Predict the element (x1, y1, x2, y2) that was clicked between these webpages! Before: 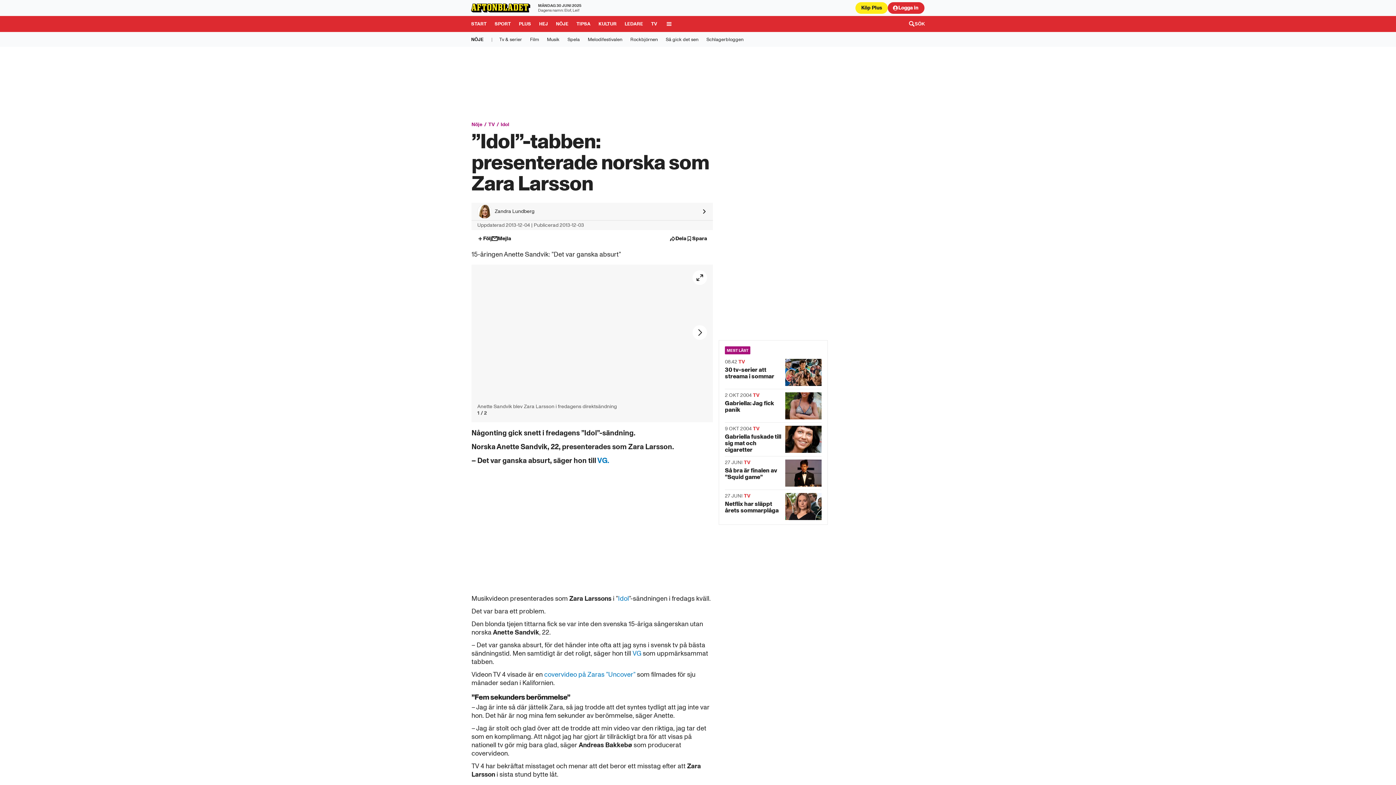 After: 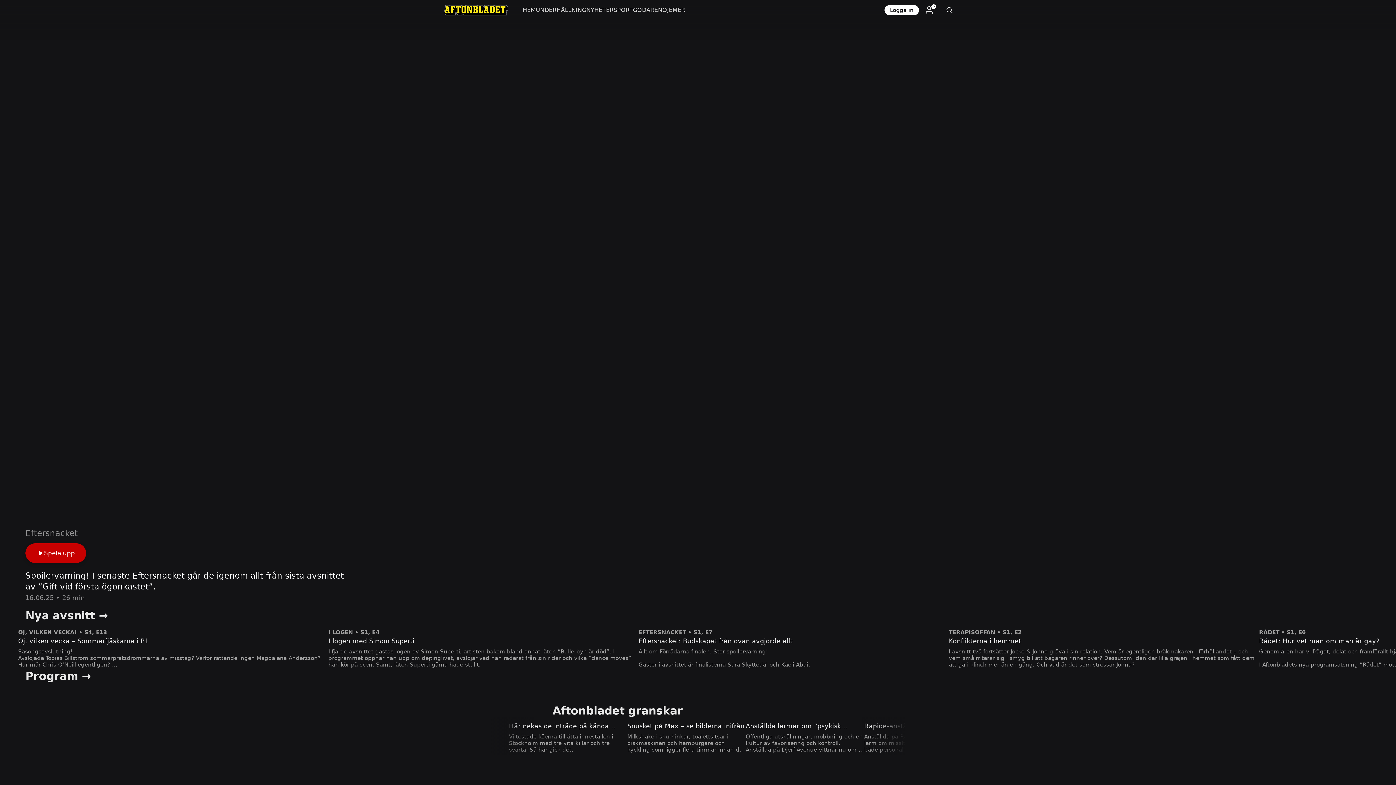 Action: label: Gå till TV bbox: (647, 16, 661, 32)